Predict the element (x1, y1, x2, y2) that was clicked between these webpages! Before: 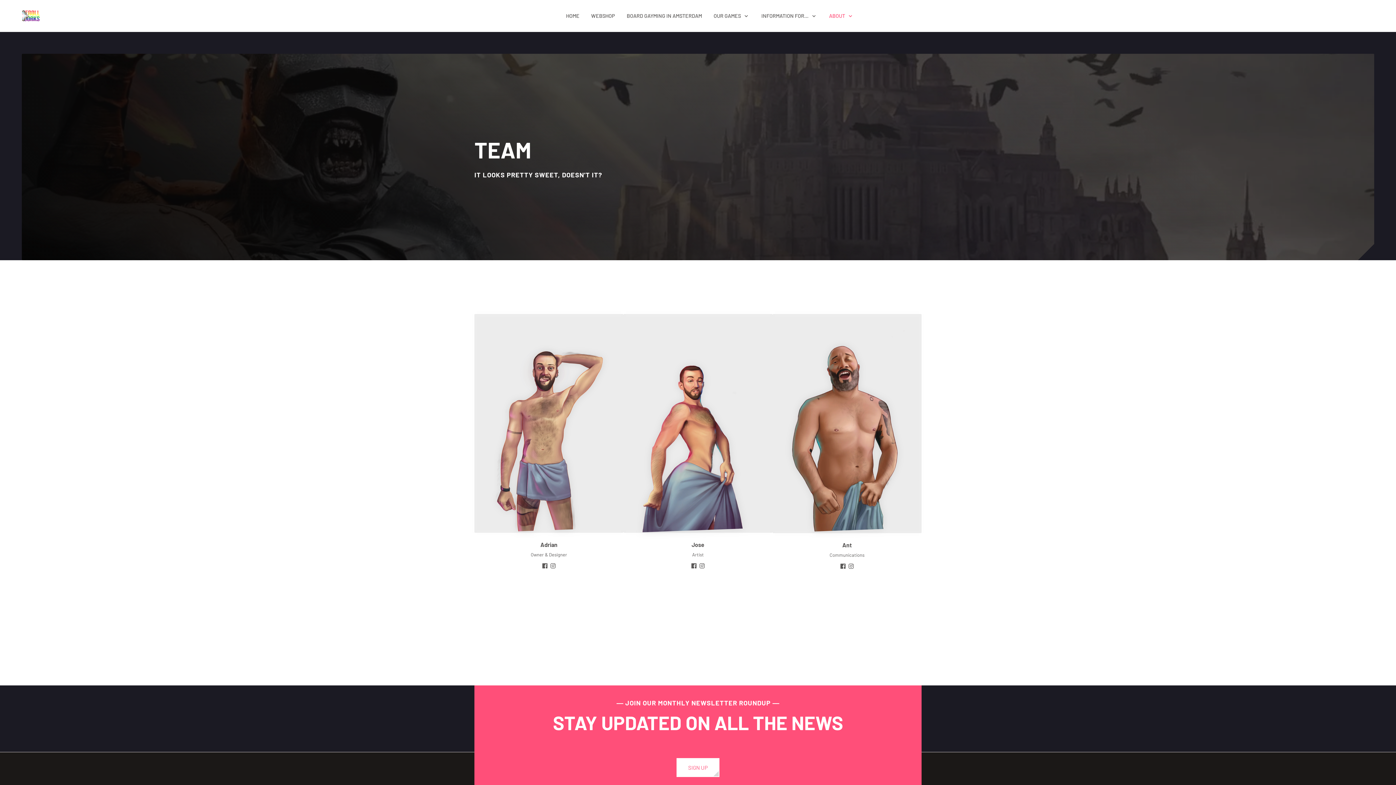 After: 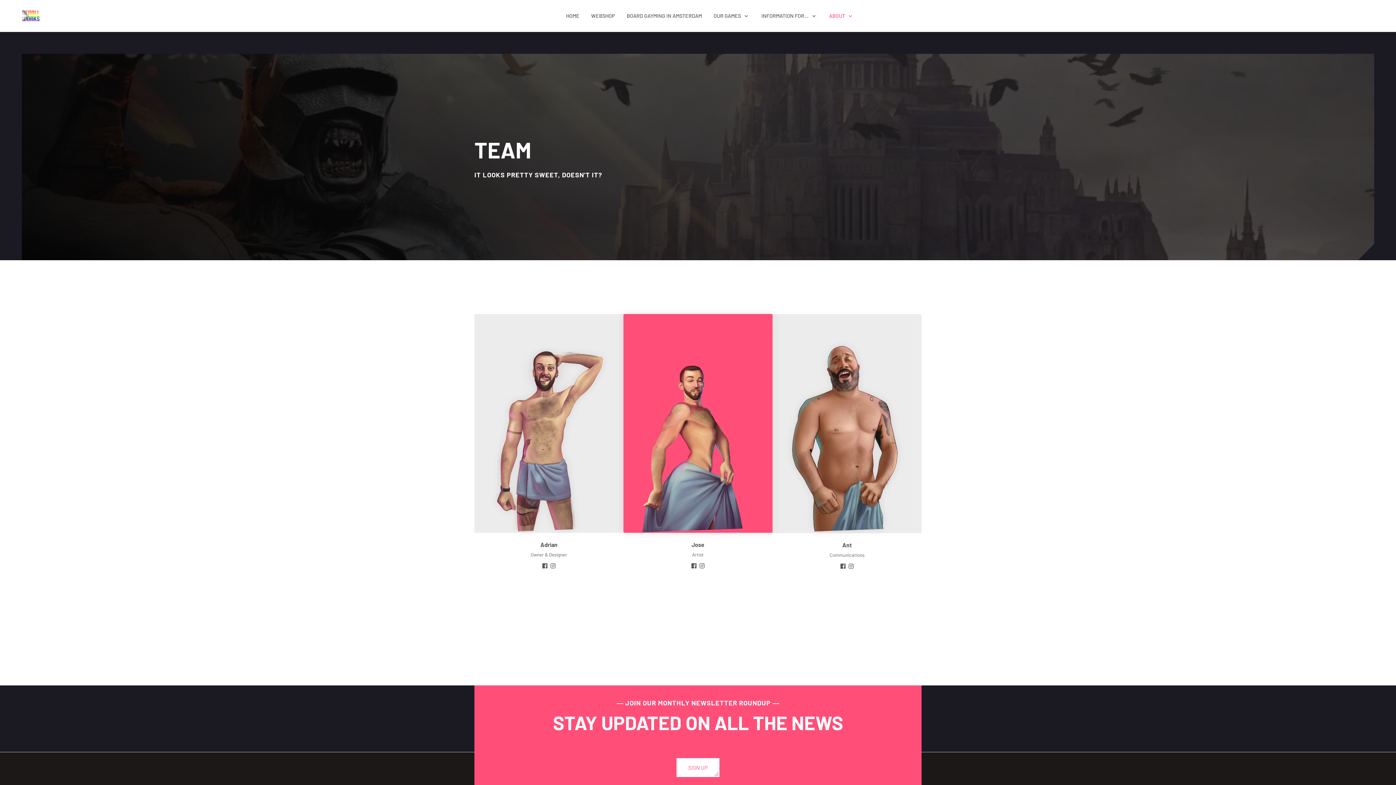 Action: bbox: (691, 561, 697, 570)